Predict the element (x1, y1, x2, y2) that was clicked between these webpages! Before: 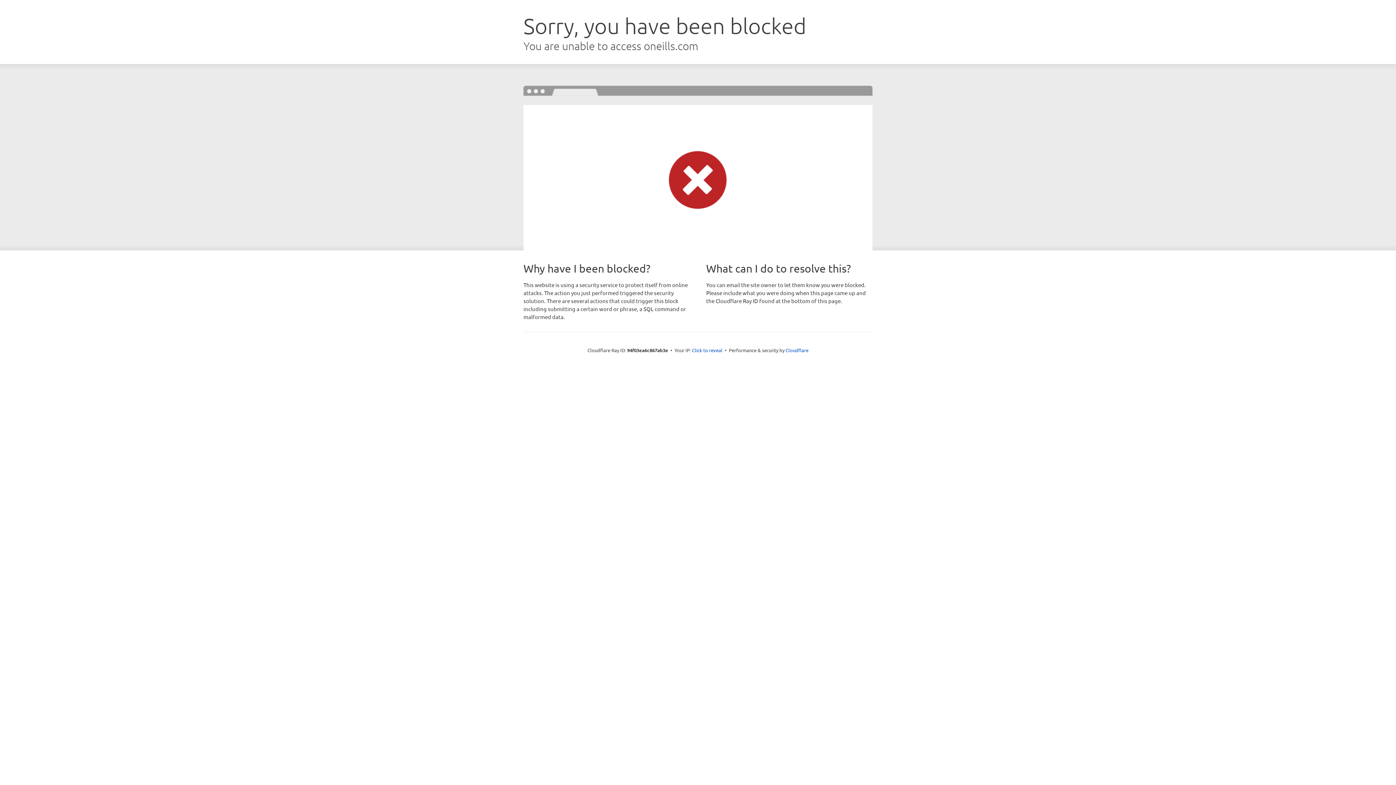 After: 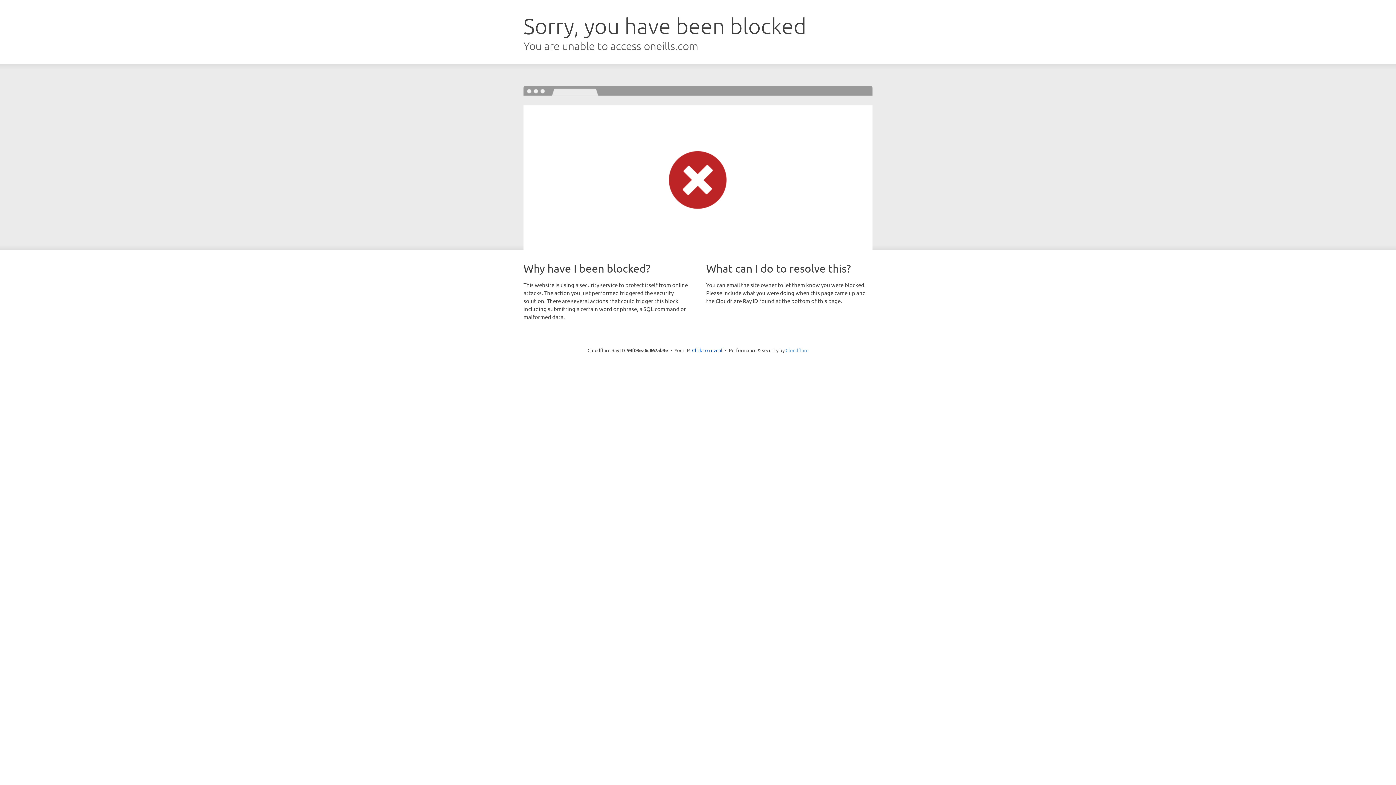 Action: label: Cloudflare bbox: (785, 347, 808, 353)